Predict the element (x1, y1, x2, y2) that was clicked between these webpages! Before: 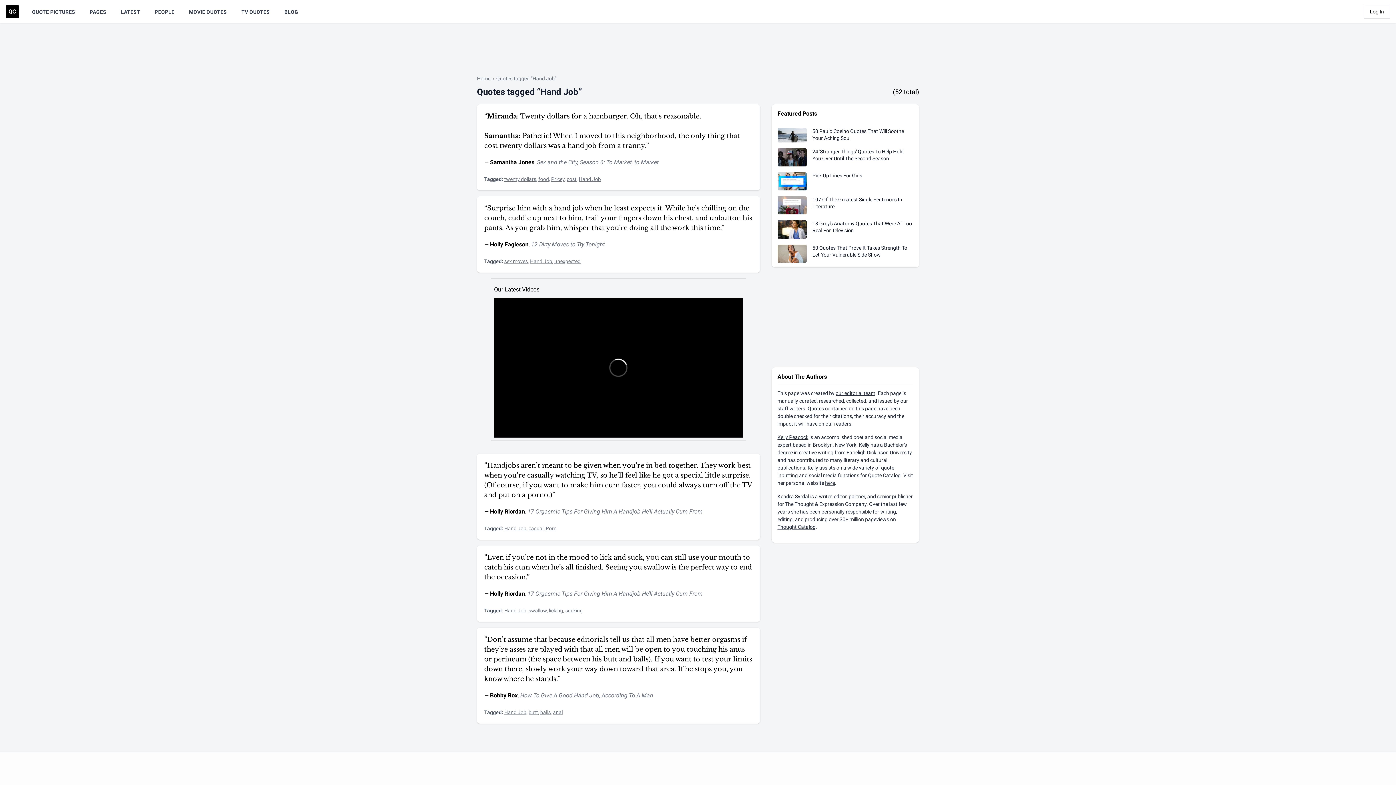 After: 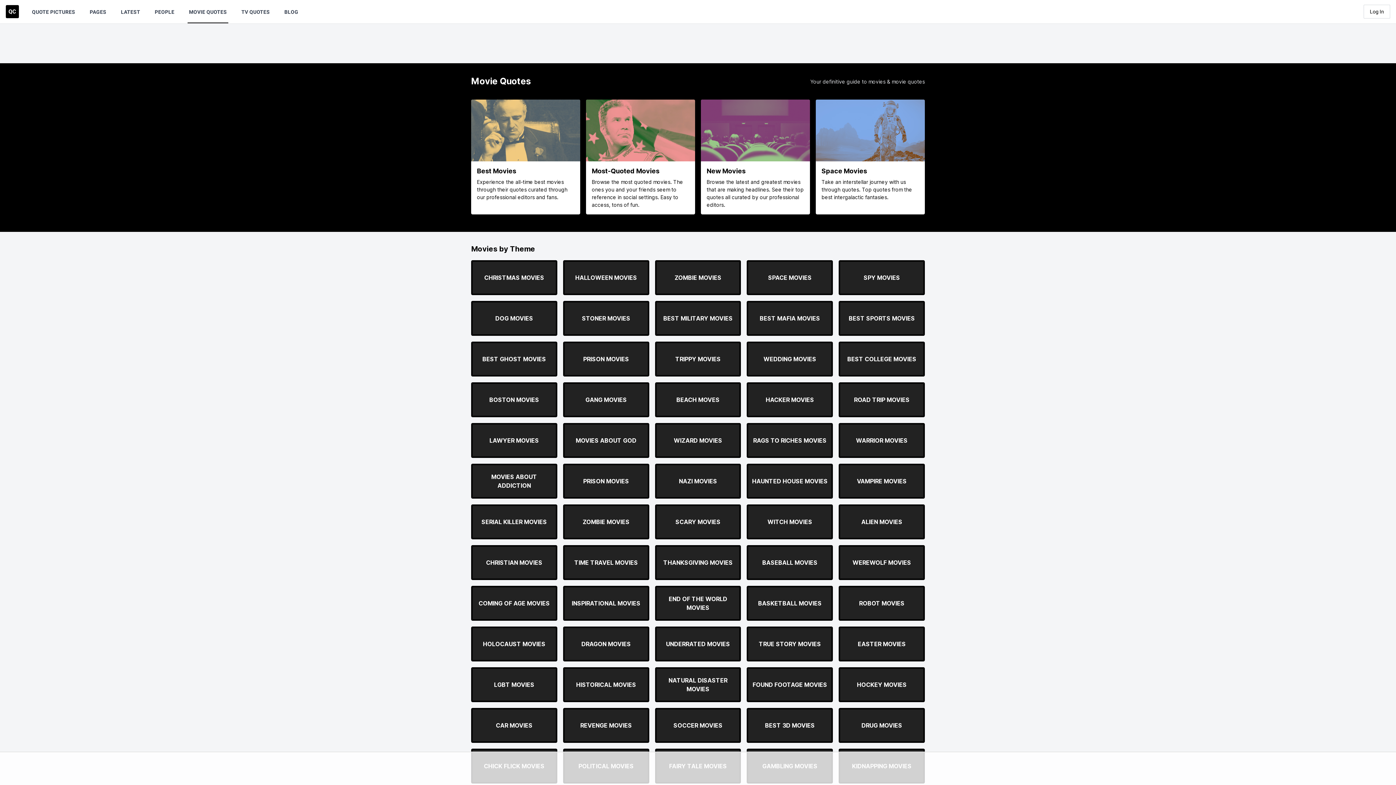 Action: bbox: (187, 0, 228, 23) label: MOVIE QUOTES